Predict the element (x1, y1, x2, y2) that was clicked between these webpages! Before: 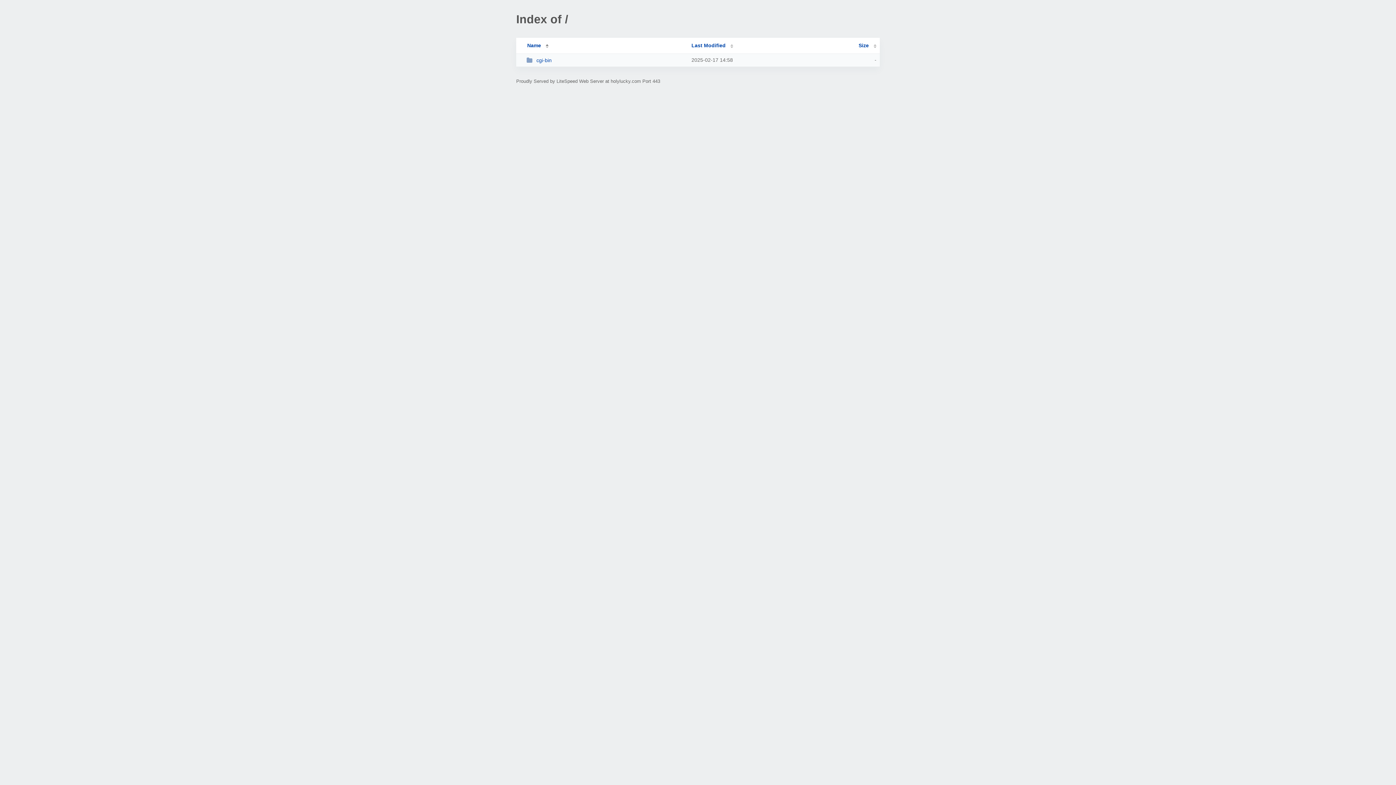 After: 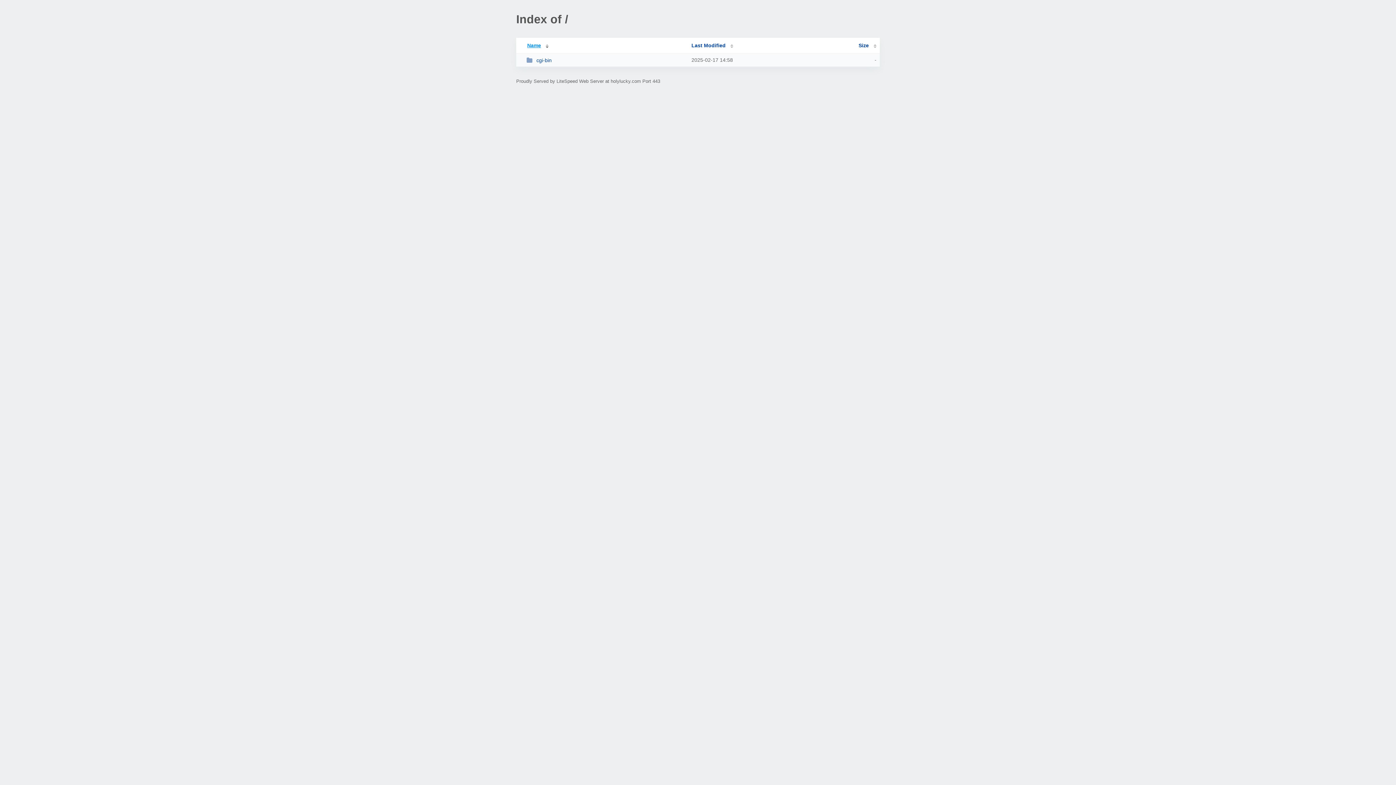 Action: bbox: (519, 42, 548, 48) label: Name